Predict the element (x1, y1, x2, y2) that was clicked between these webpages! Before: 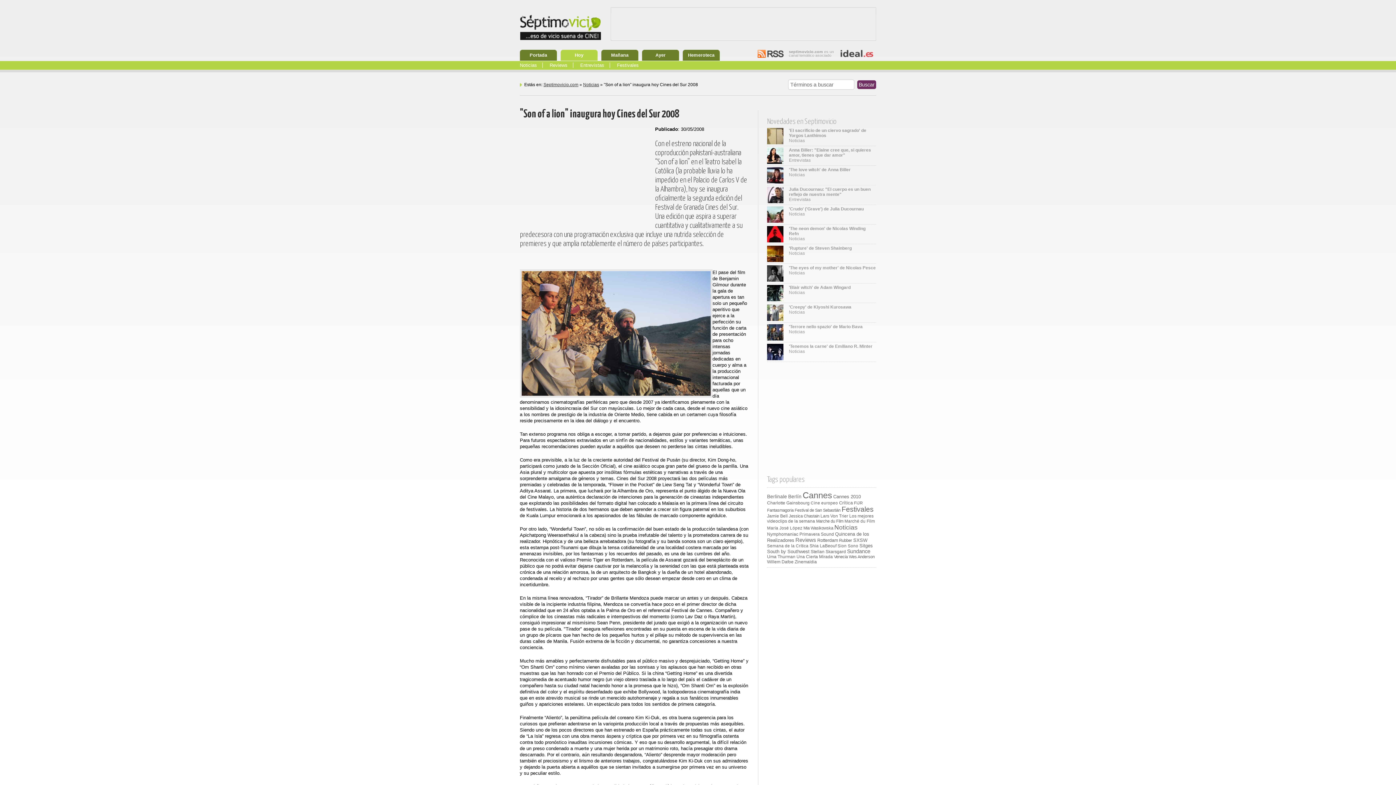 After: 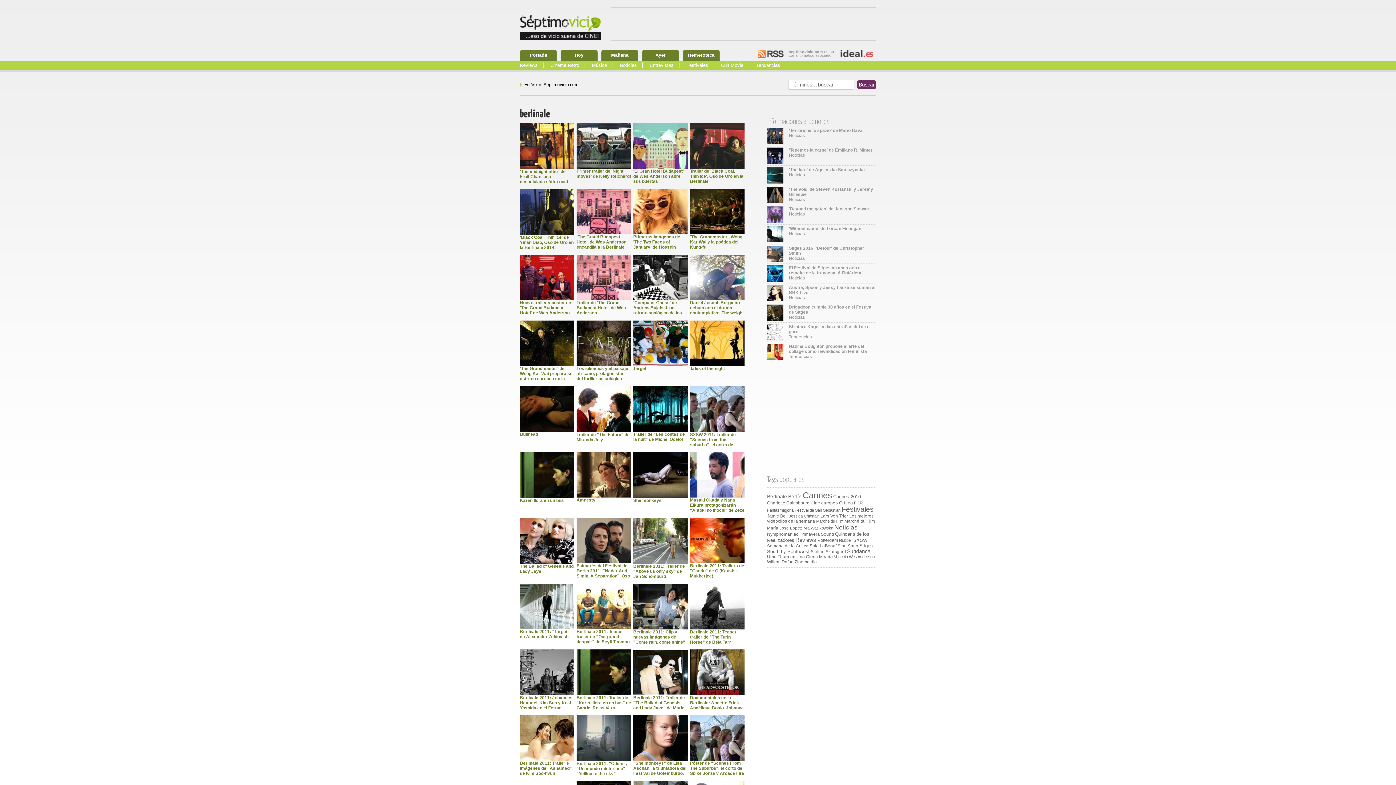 Action: label: Berlinale bbox: (767, 494, 787, 499)